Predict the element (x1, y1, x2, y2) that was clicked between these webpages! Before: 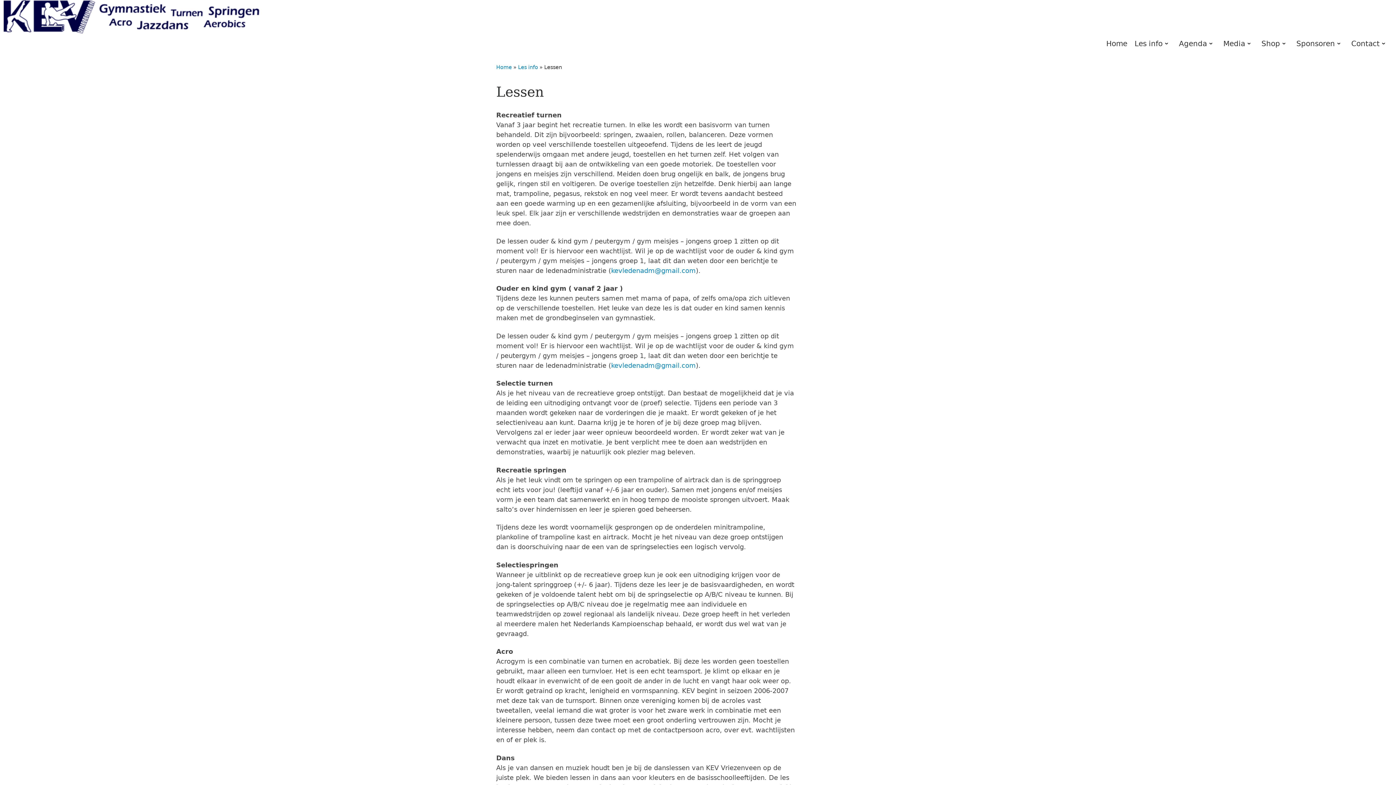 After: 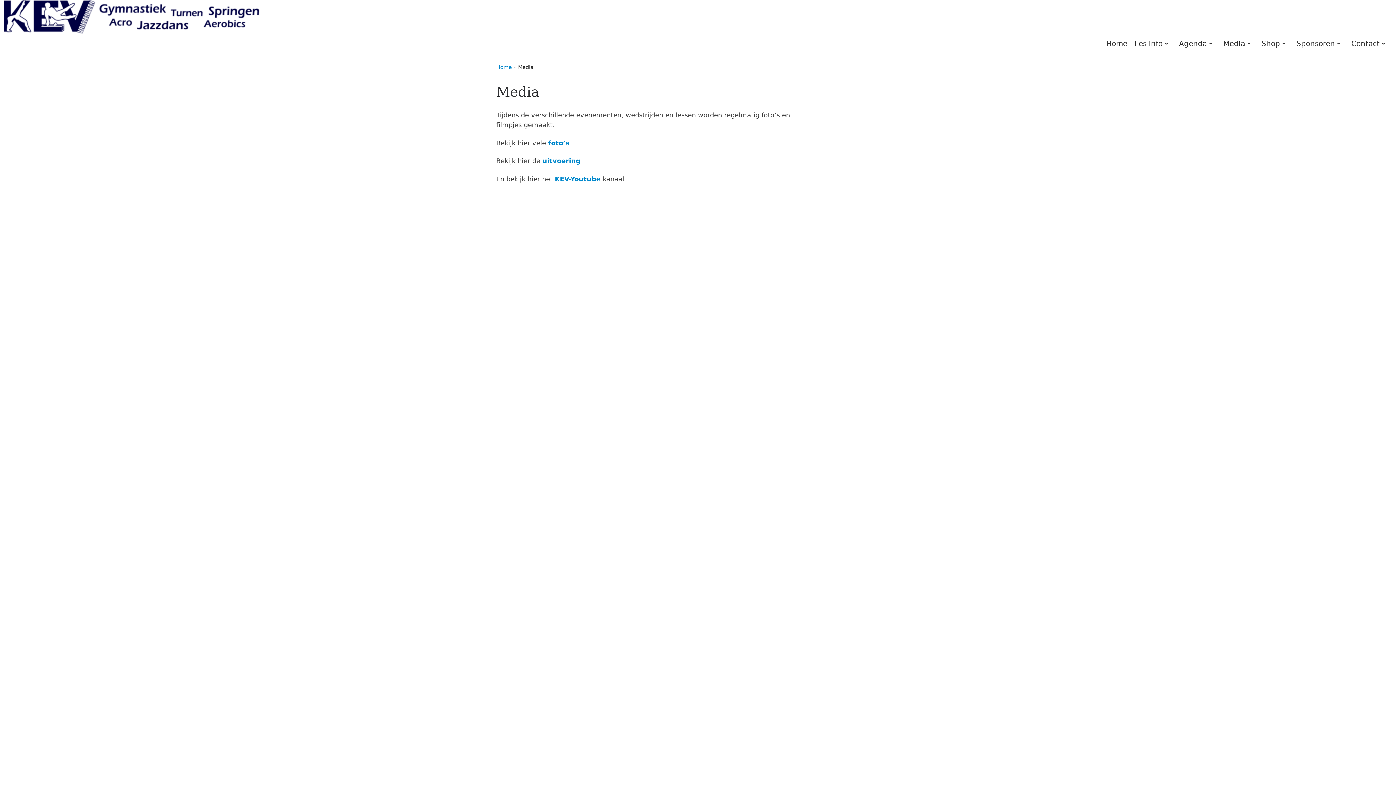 Action: bbox: (1221, 34, 1256, 52) label: Media